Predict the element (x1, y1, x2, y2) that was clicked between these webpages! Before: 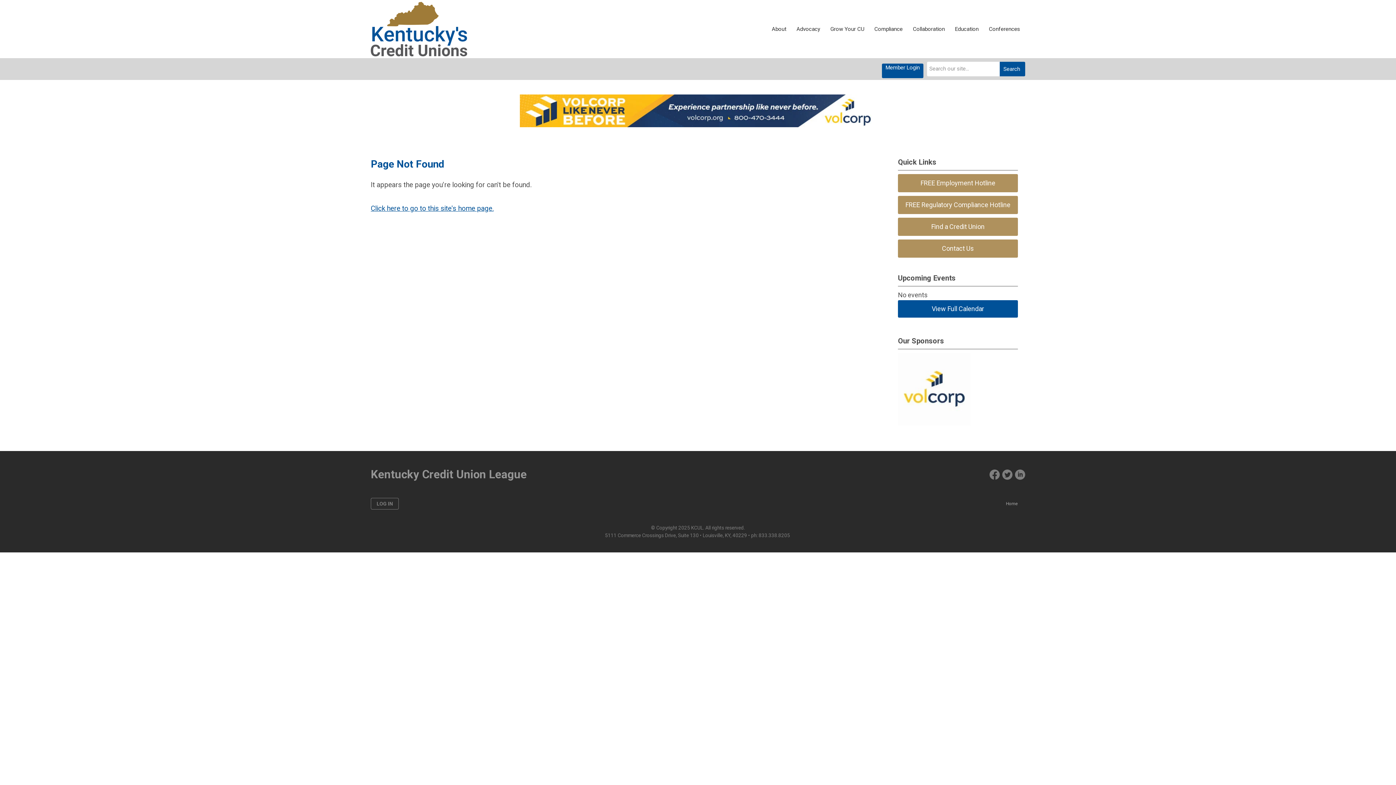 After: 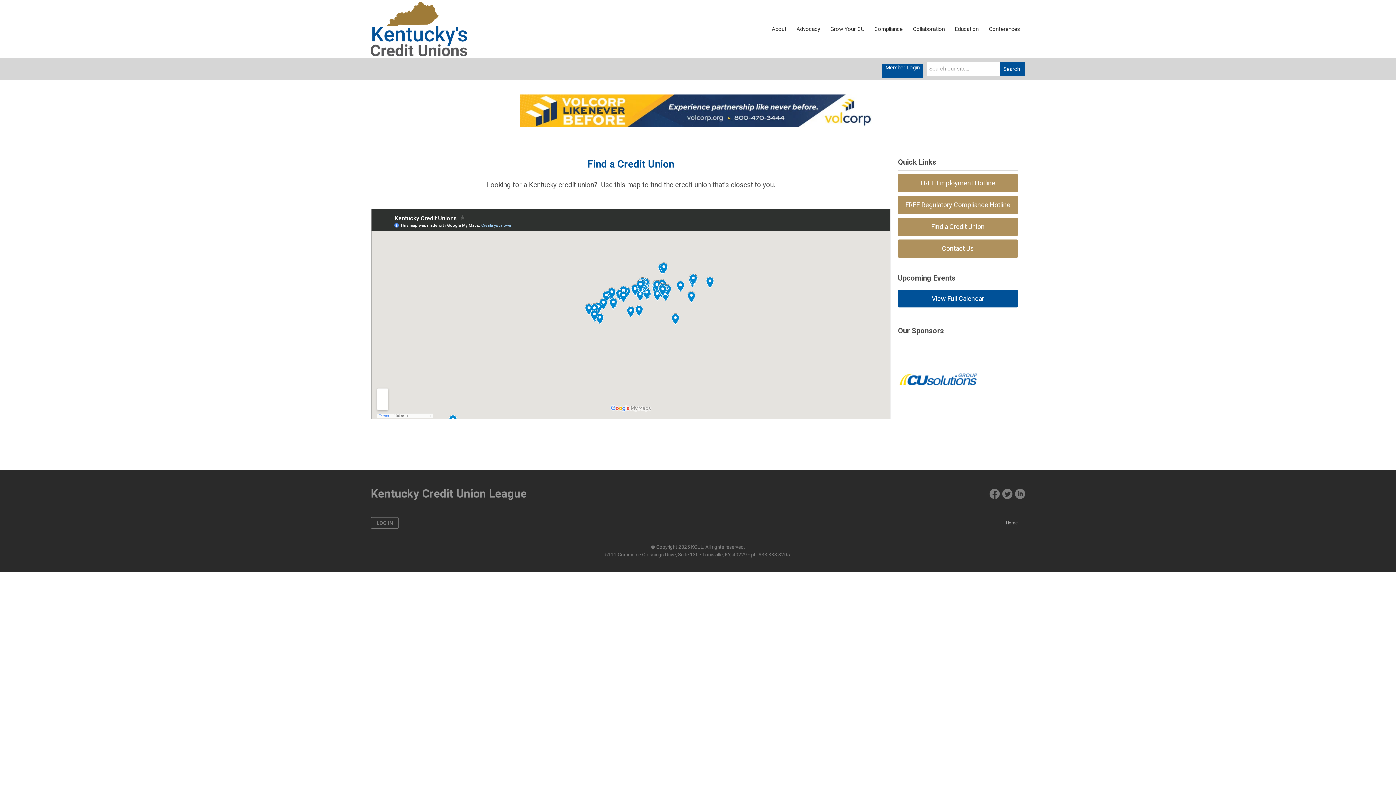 Action: bbox: (898, 217, 1018, 236) label: Find a Credit Union